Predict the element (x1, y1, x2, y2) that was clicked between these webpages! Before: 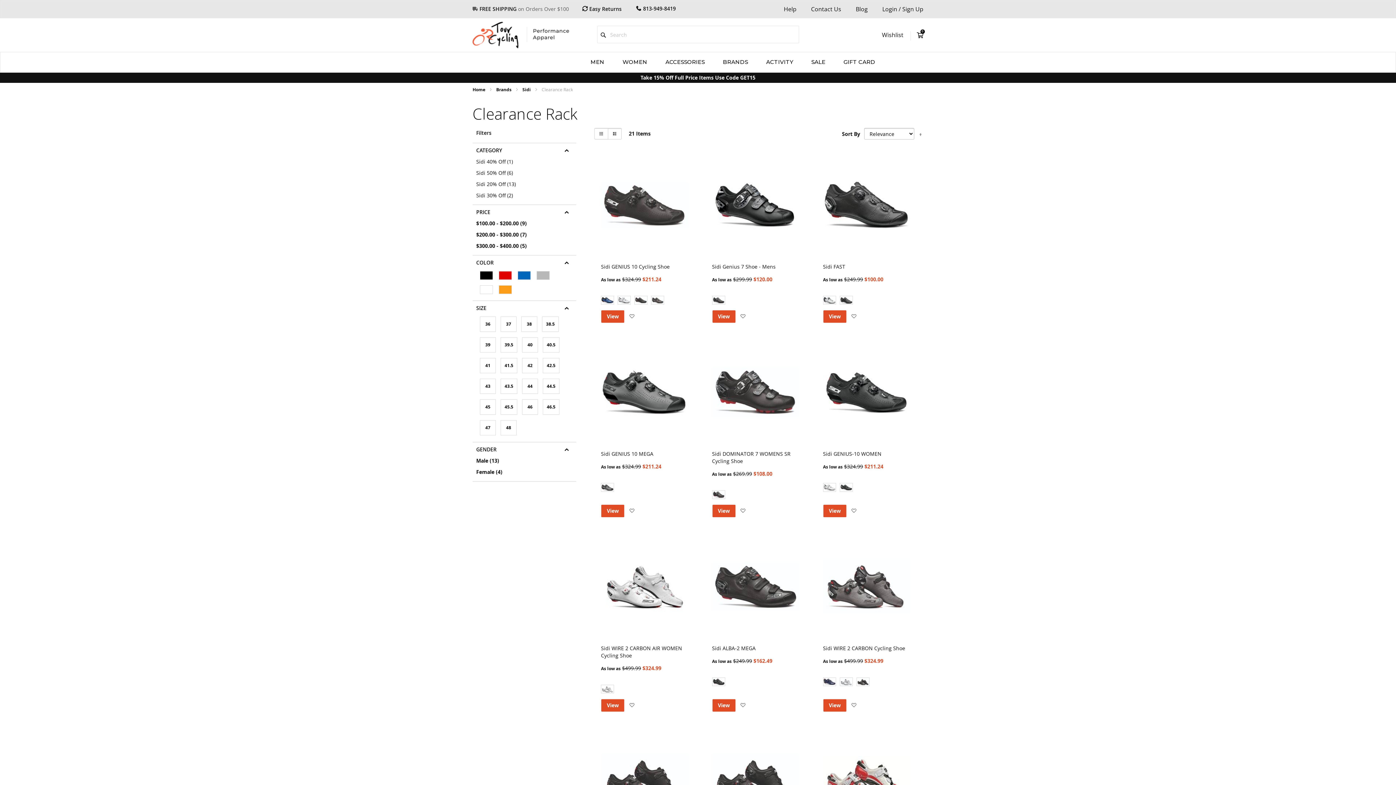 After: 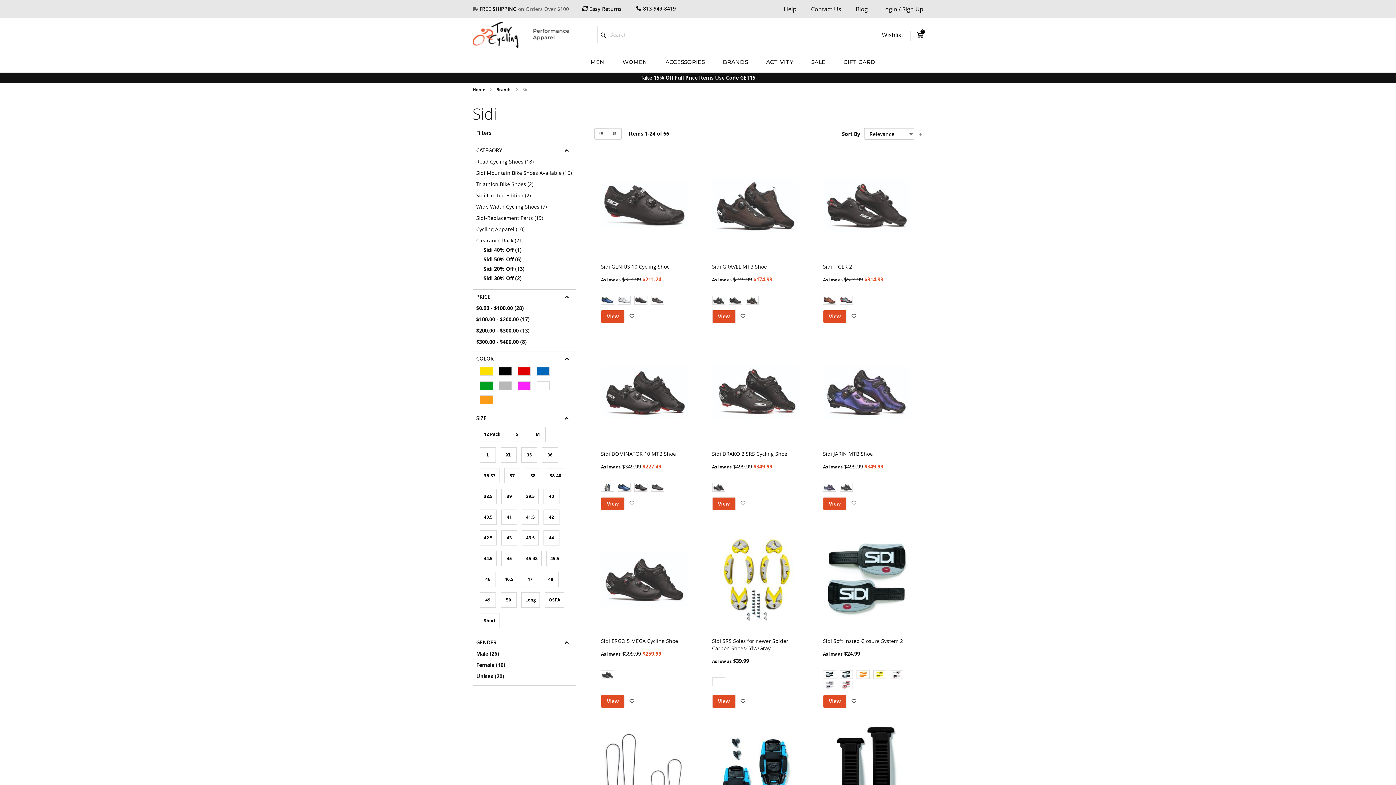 Action: label: Sidi  bbox: (522, 86, 532, 92)